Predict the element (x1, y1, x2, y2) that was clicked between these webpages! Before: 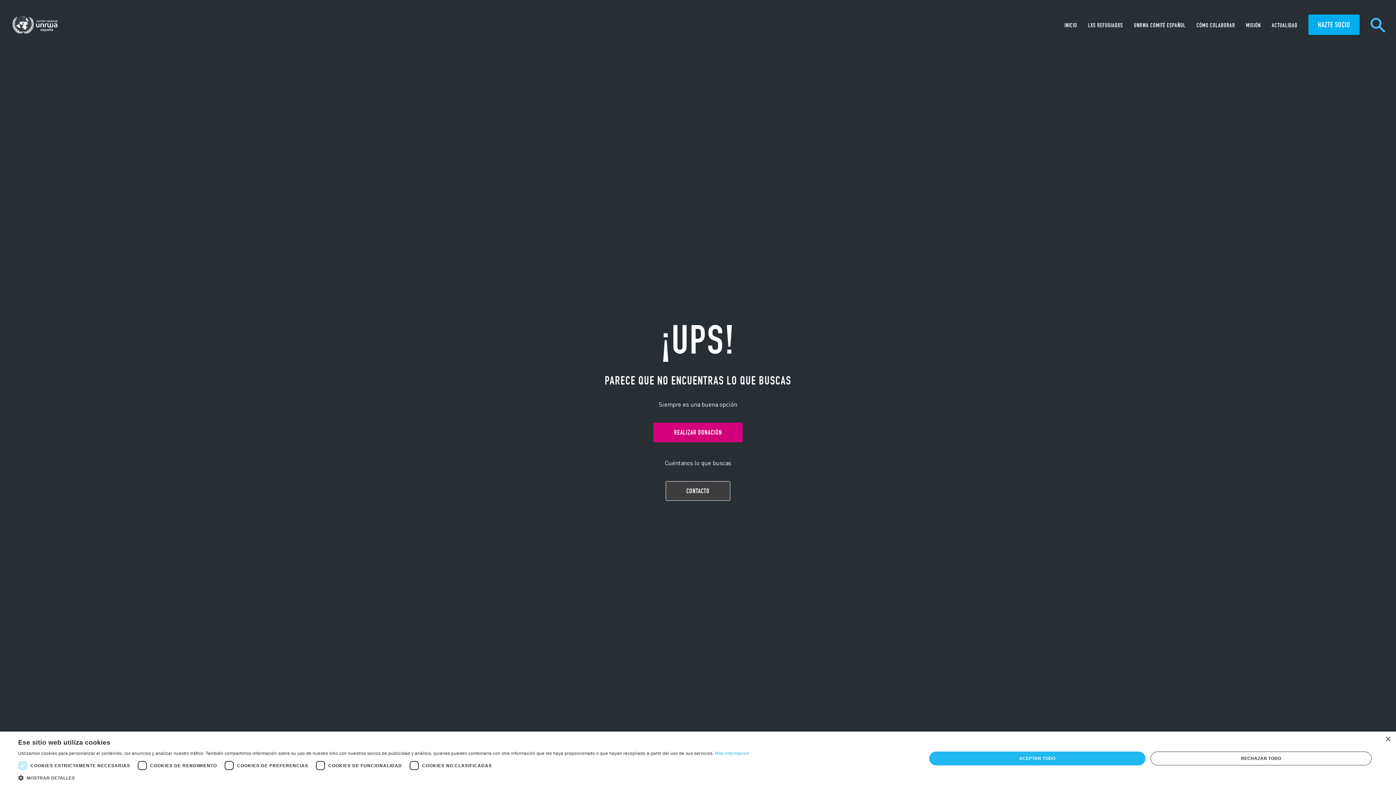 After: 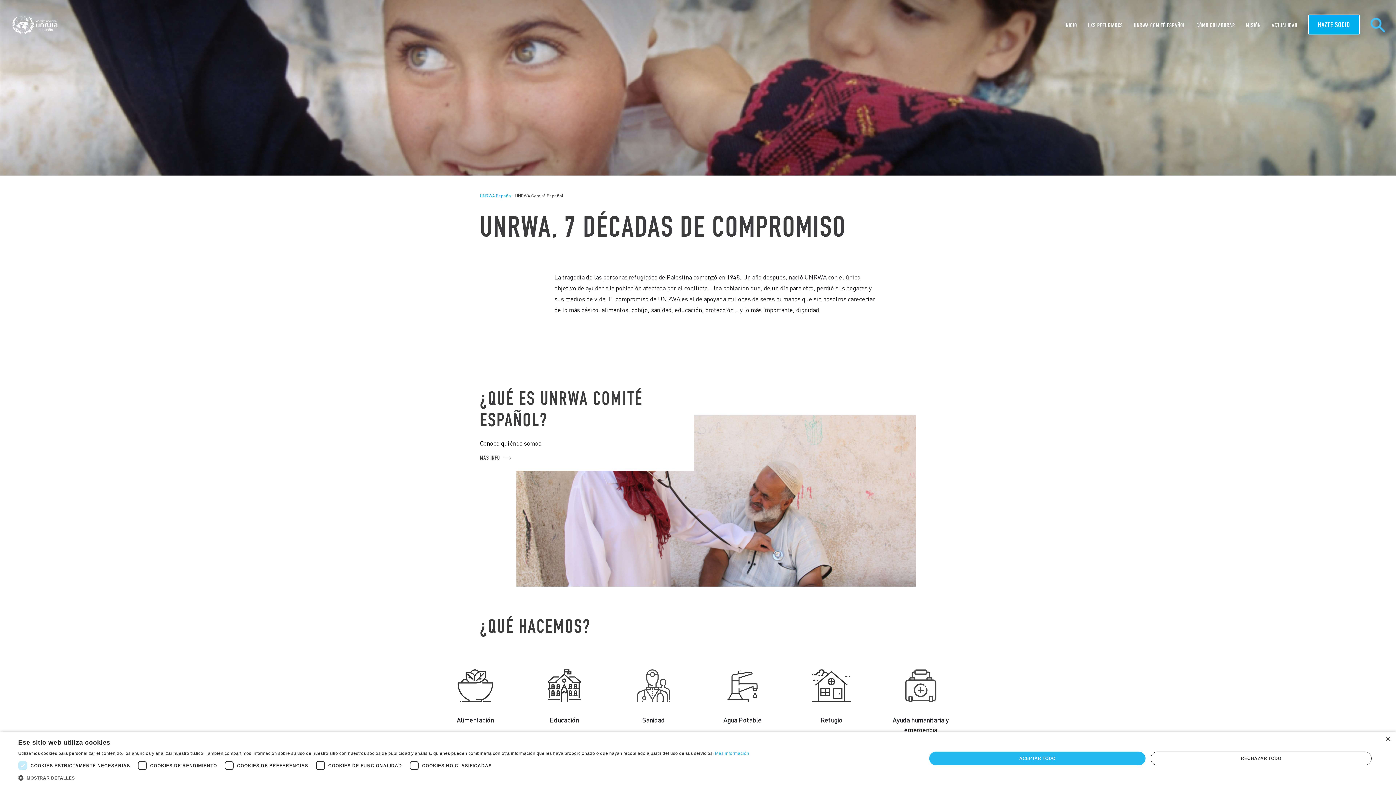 Action: bbox: (1134, 21, 1185, 28) label: UNRWA COMITÉ ESPAÑOL